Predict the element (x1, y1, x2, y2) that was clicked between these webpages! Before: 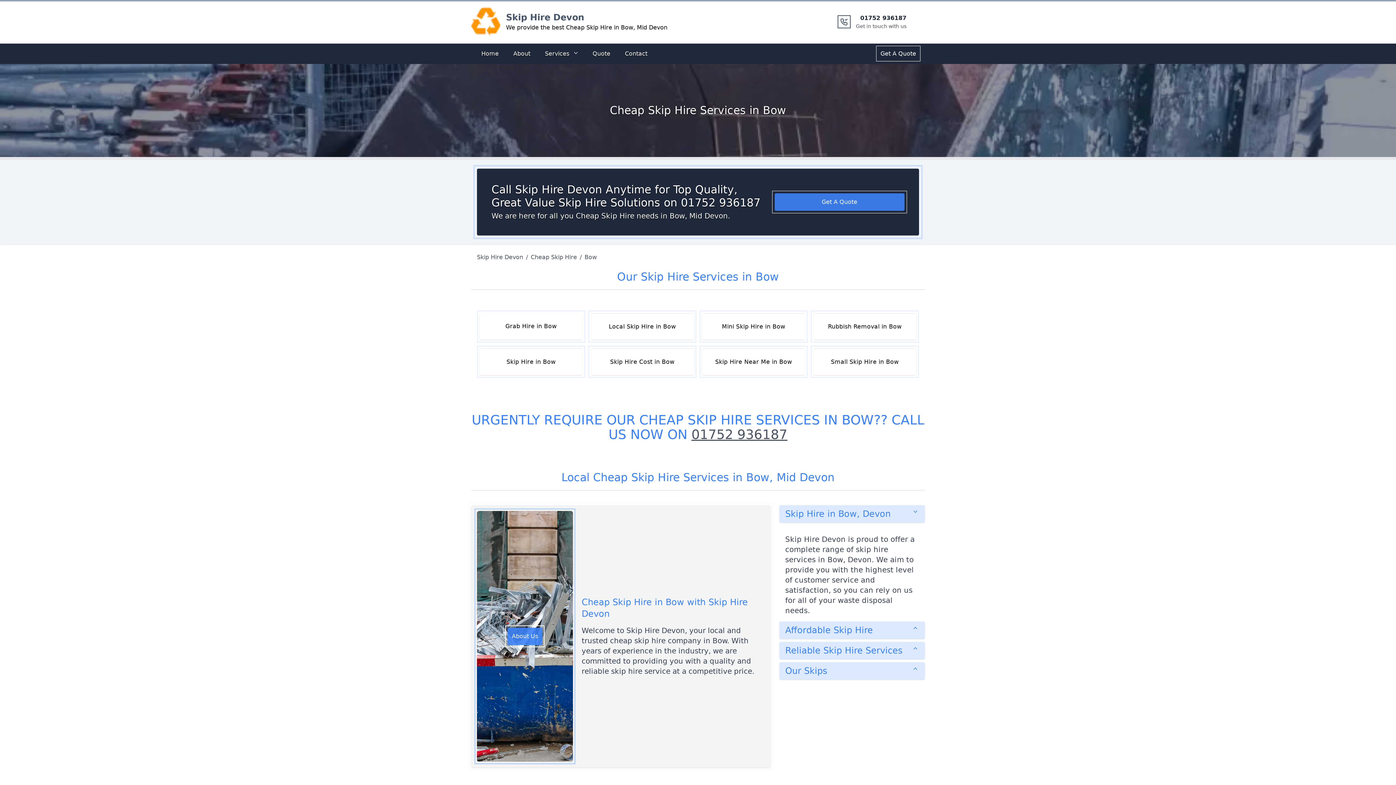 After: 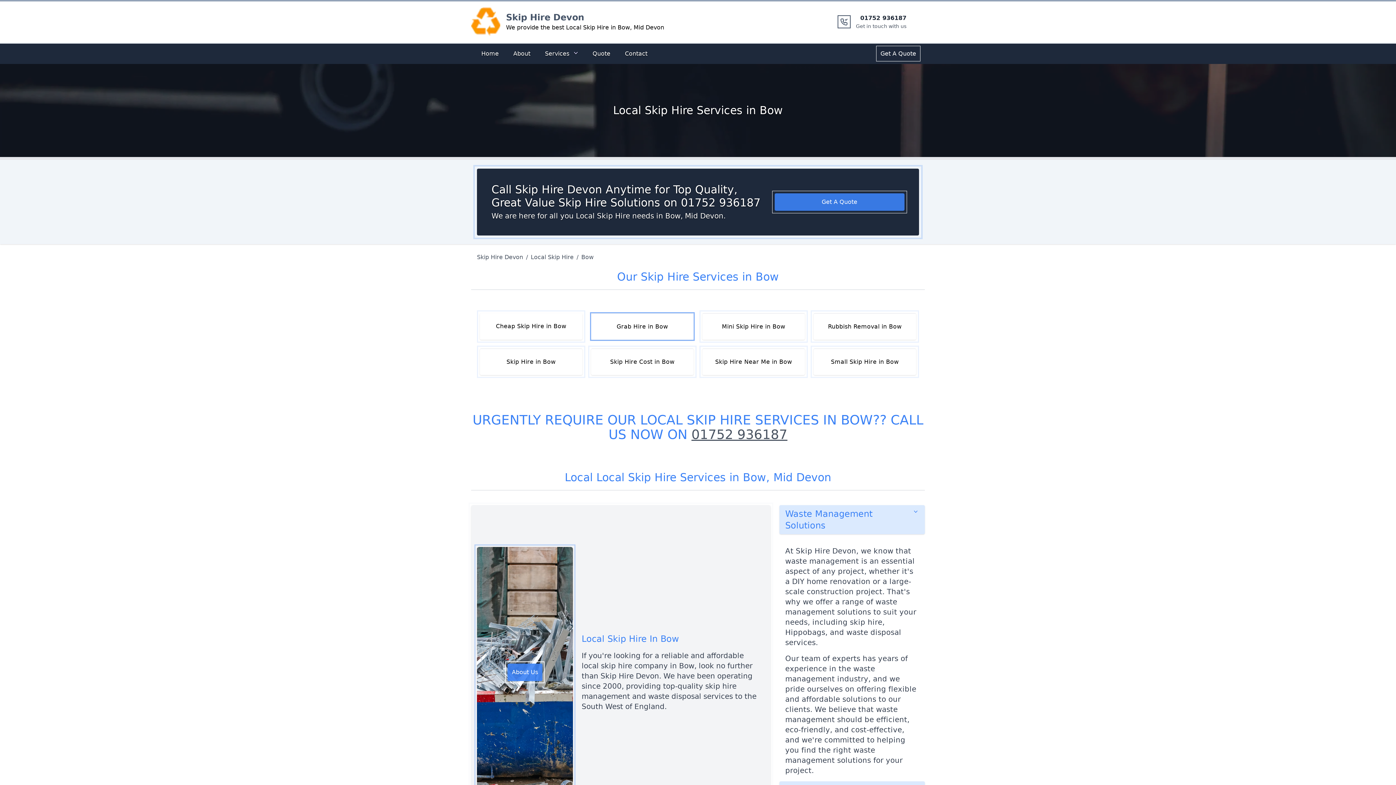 Action: label: Local Skip Hire in Bow bbox: (591, 313, 693, 340)